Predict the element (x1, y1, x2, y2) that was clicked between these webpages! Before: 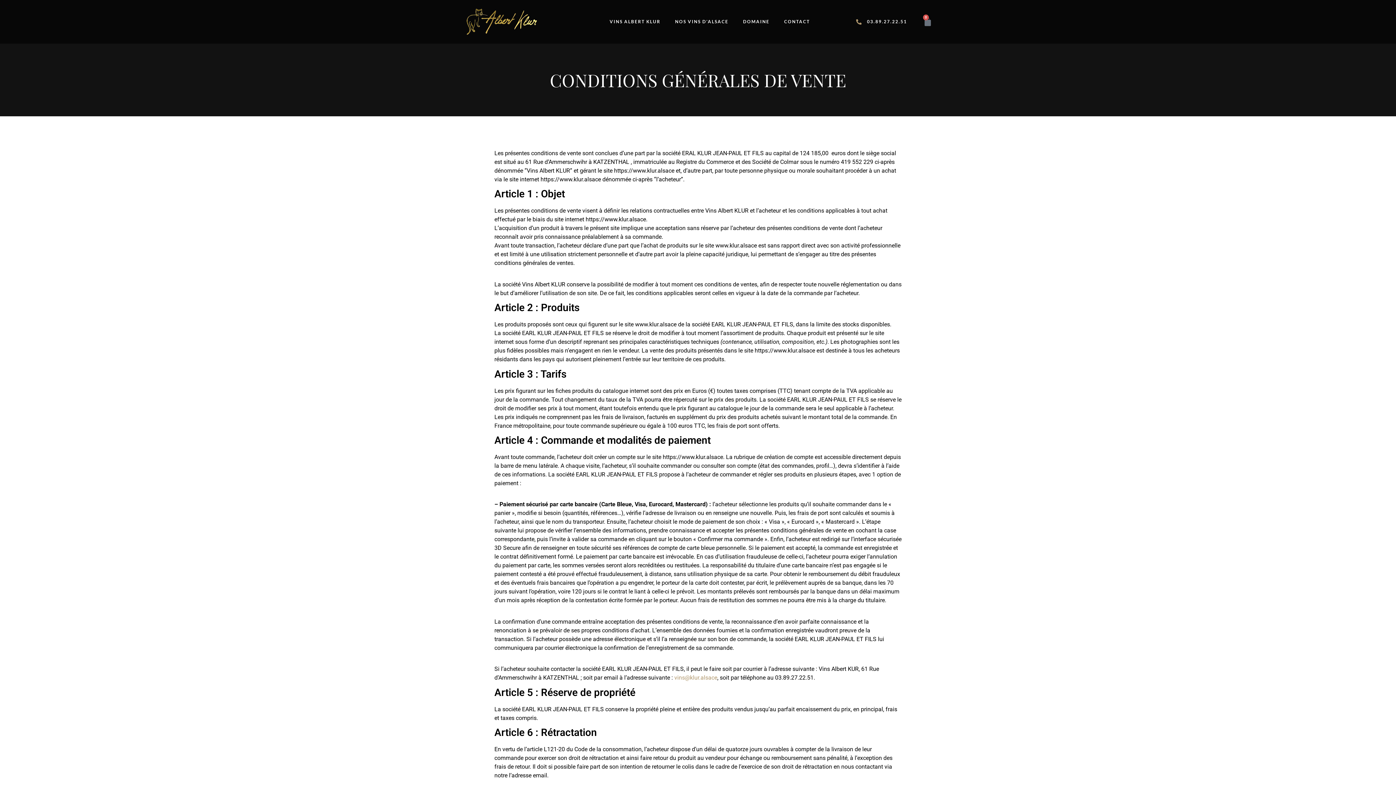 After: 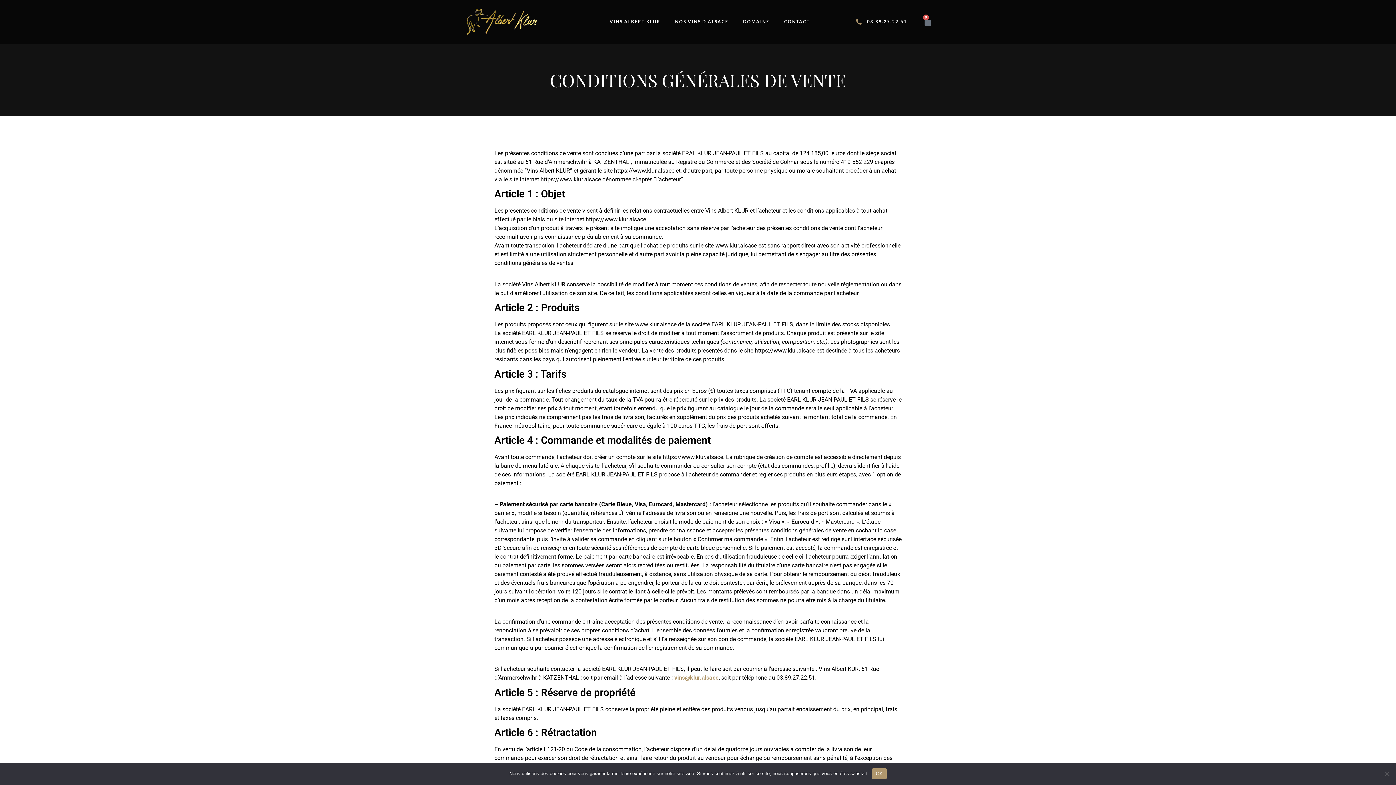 Action: bbox: (674, 674, 717, 681) label: vins@klur.alsace